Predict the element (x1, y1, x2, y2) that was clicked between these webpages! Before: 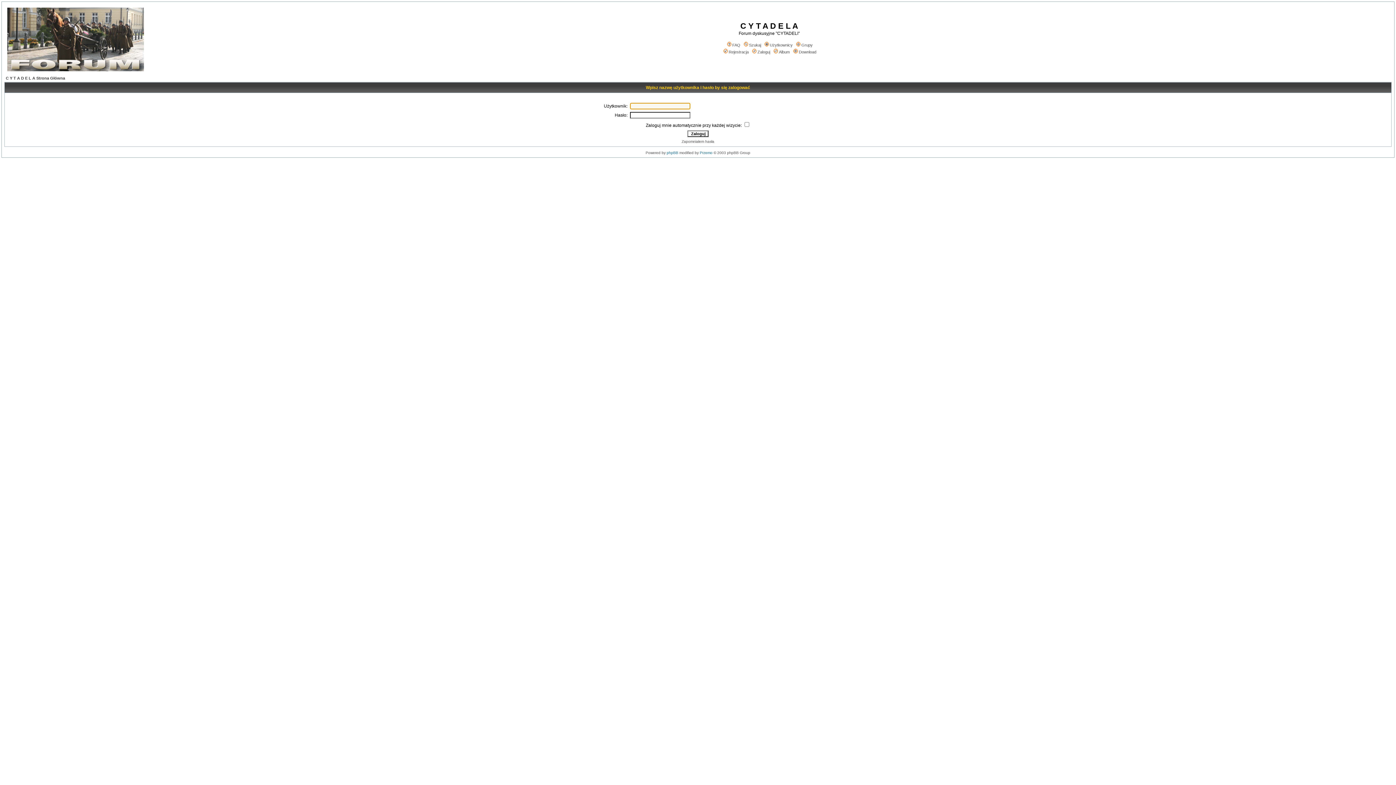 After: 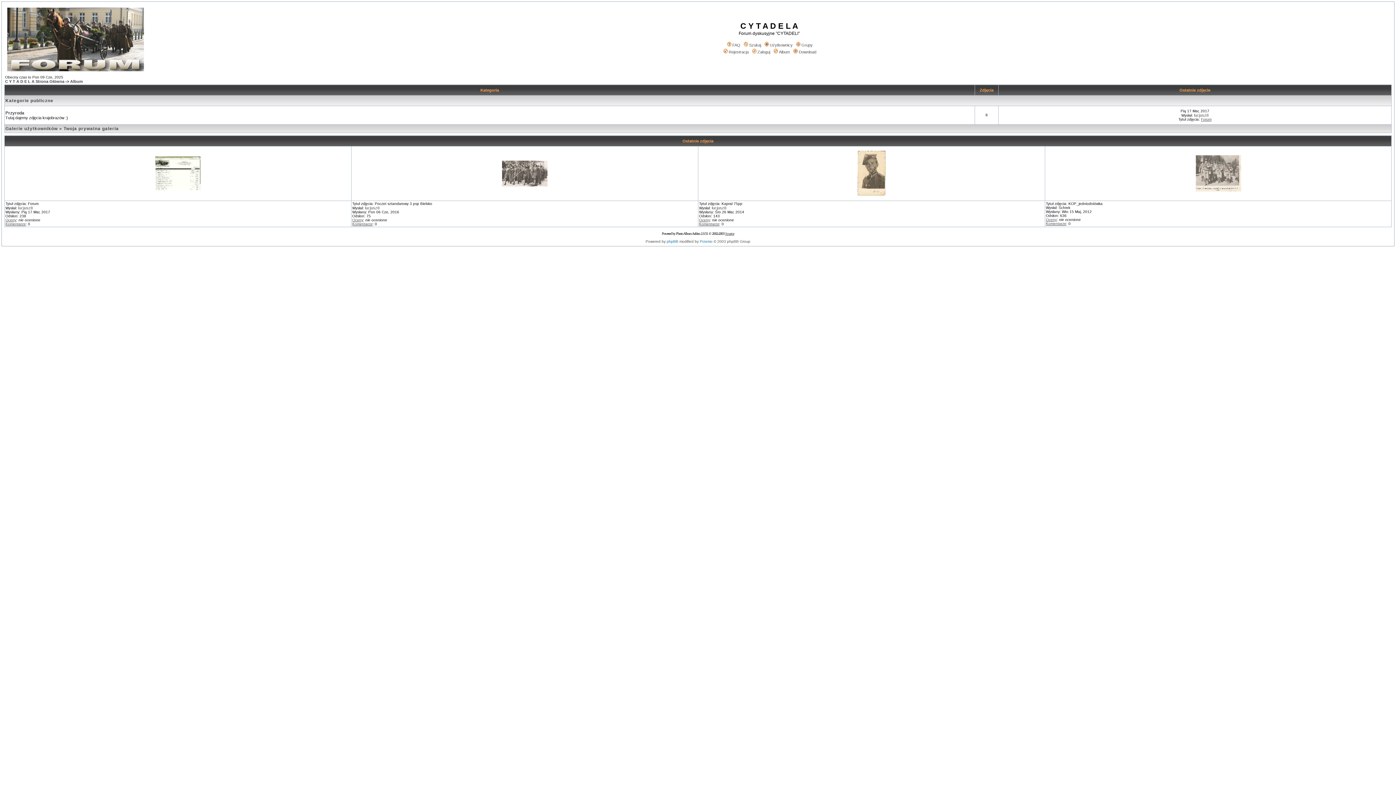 Action: bbox: (772, 49, 790, 54) label: Album